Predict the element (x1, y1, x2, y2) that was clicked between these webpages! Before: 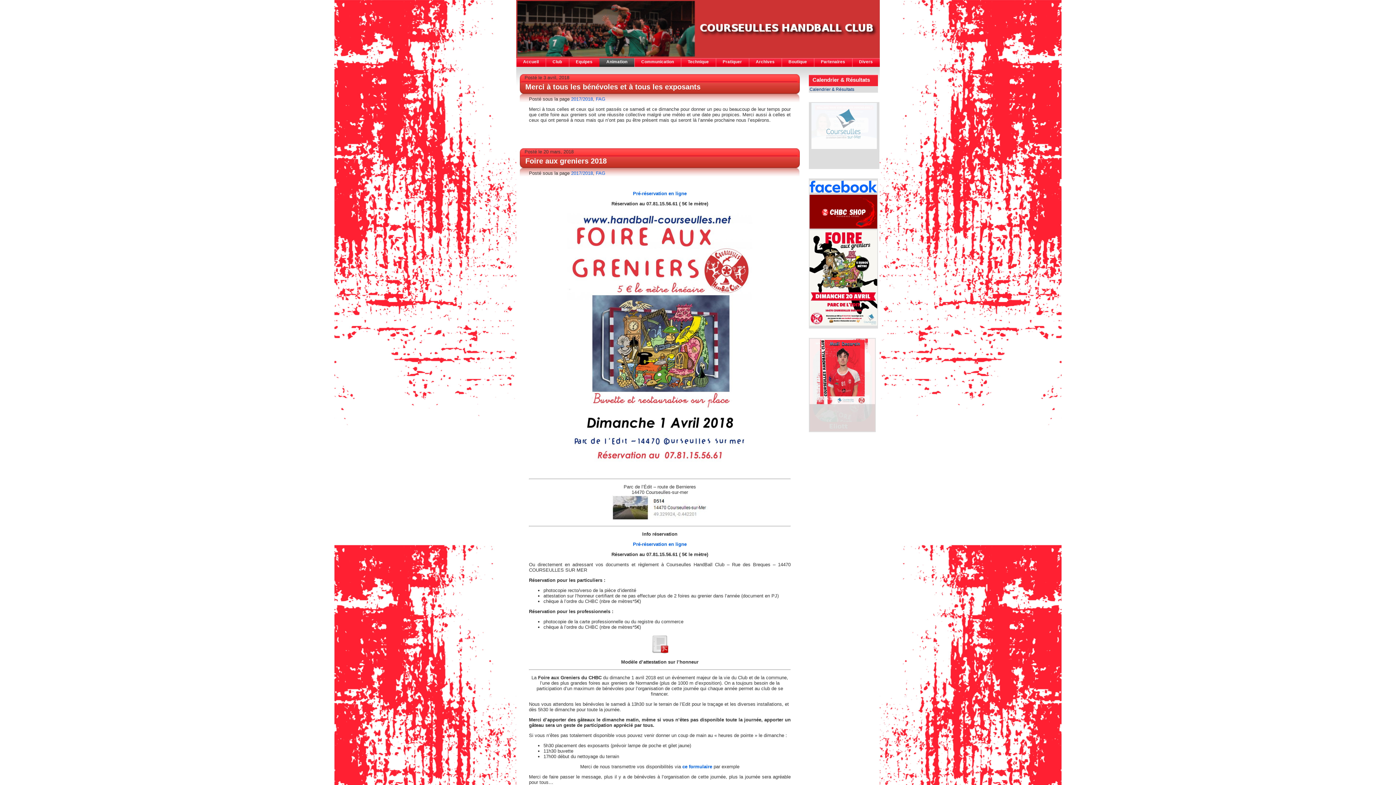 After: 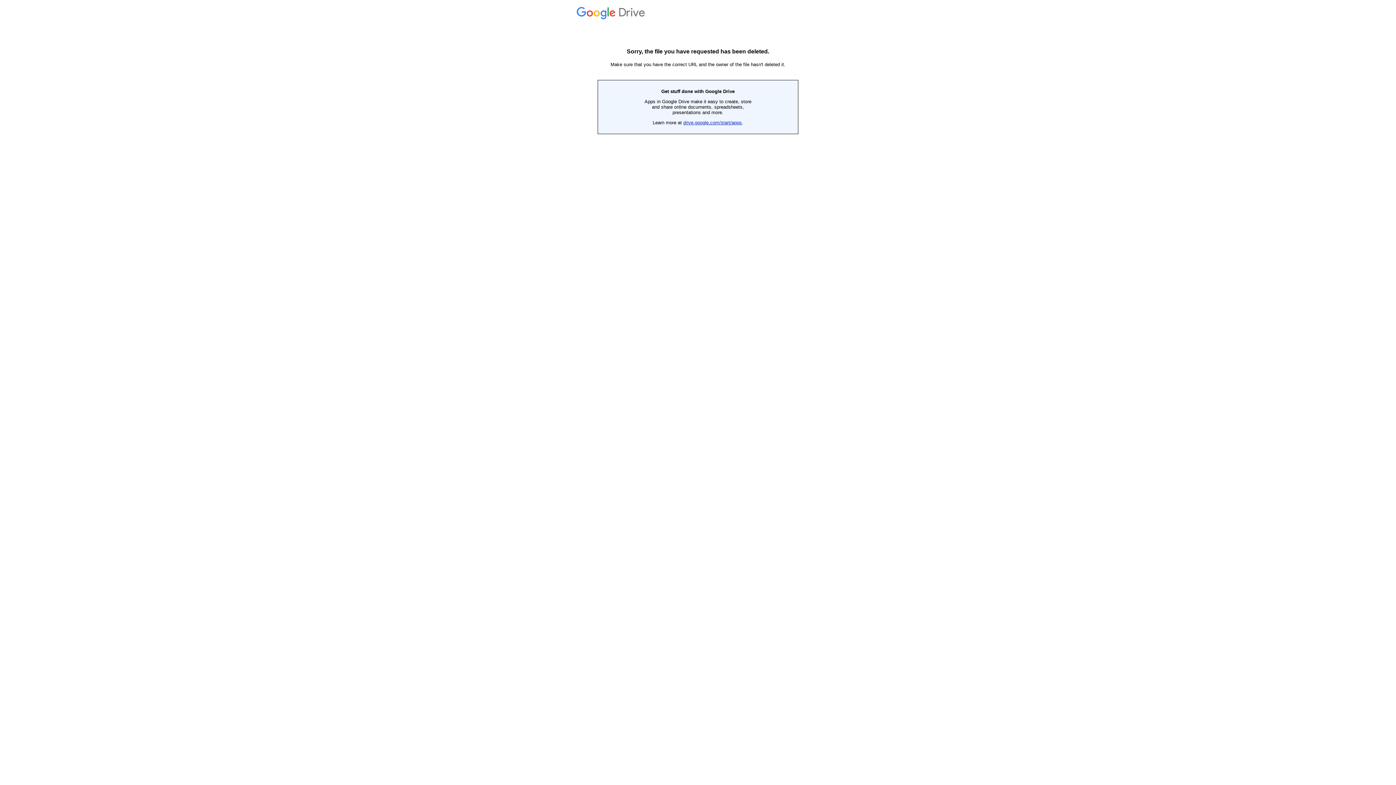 Action: label: Pré-réservation en ligne bbox: (633, 190, 686, 196)